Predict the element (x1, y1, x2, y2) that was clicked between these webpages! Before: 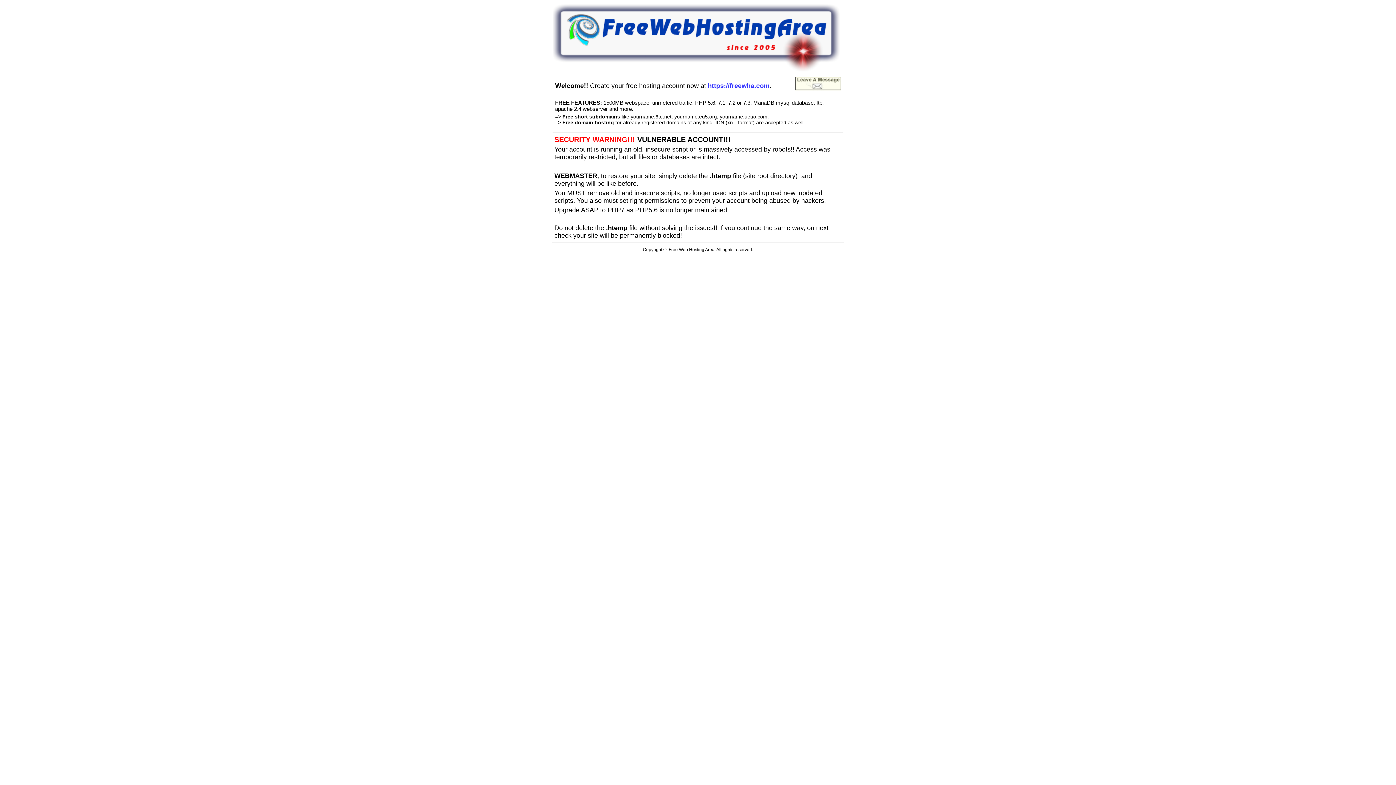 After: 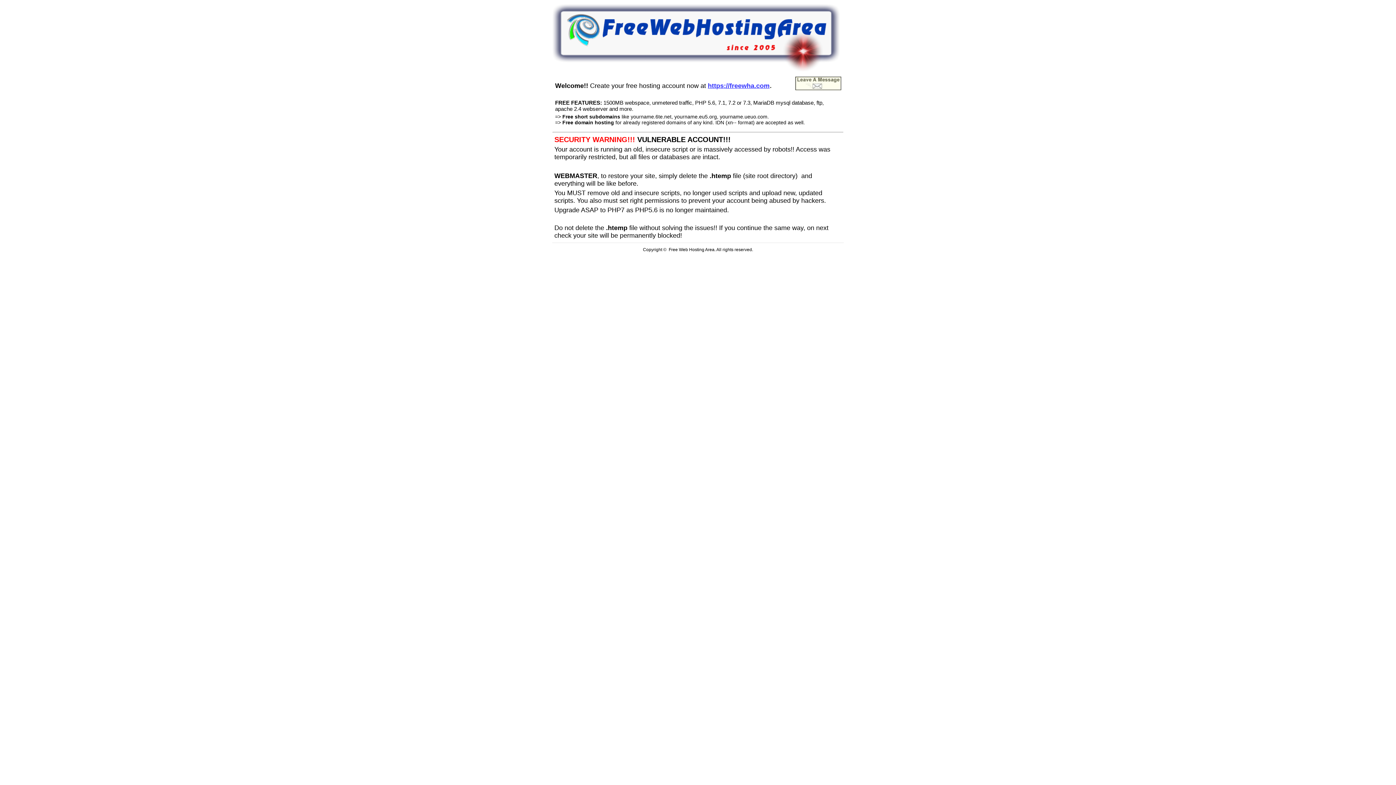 Action: bbox: (708, 80, 769, 89) label: https://freewha.com